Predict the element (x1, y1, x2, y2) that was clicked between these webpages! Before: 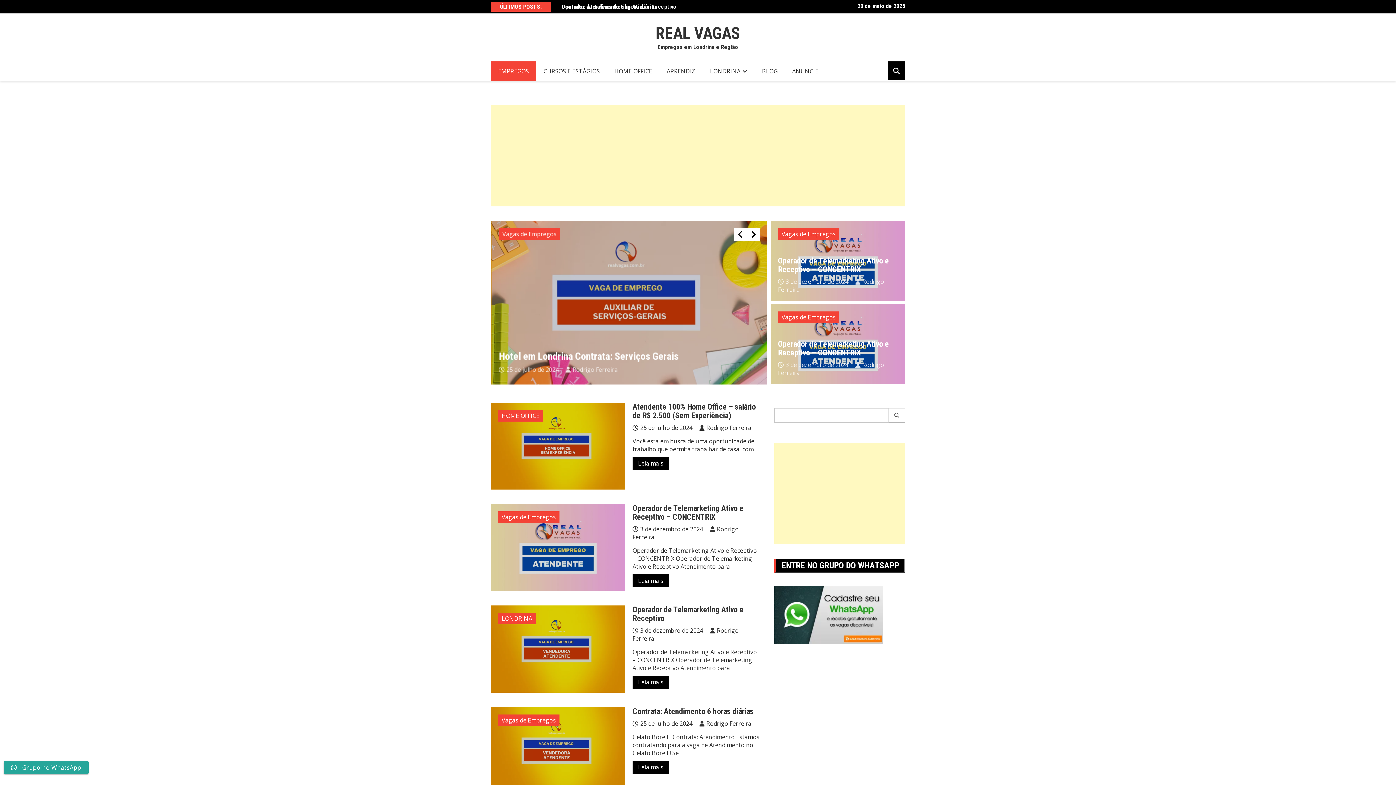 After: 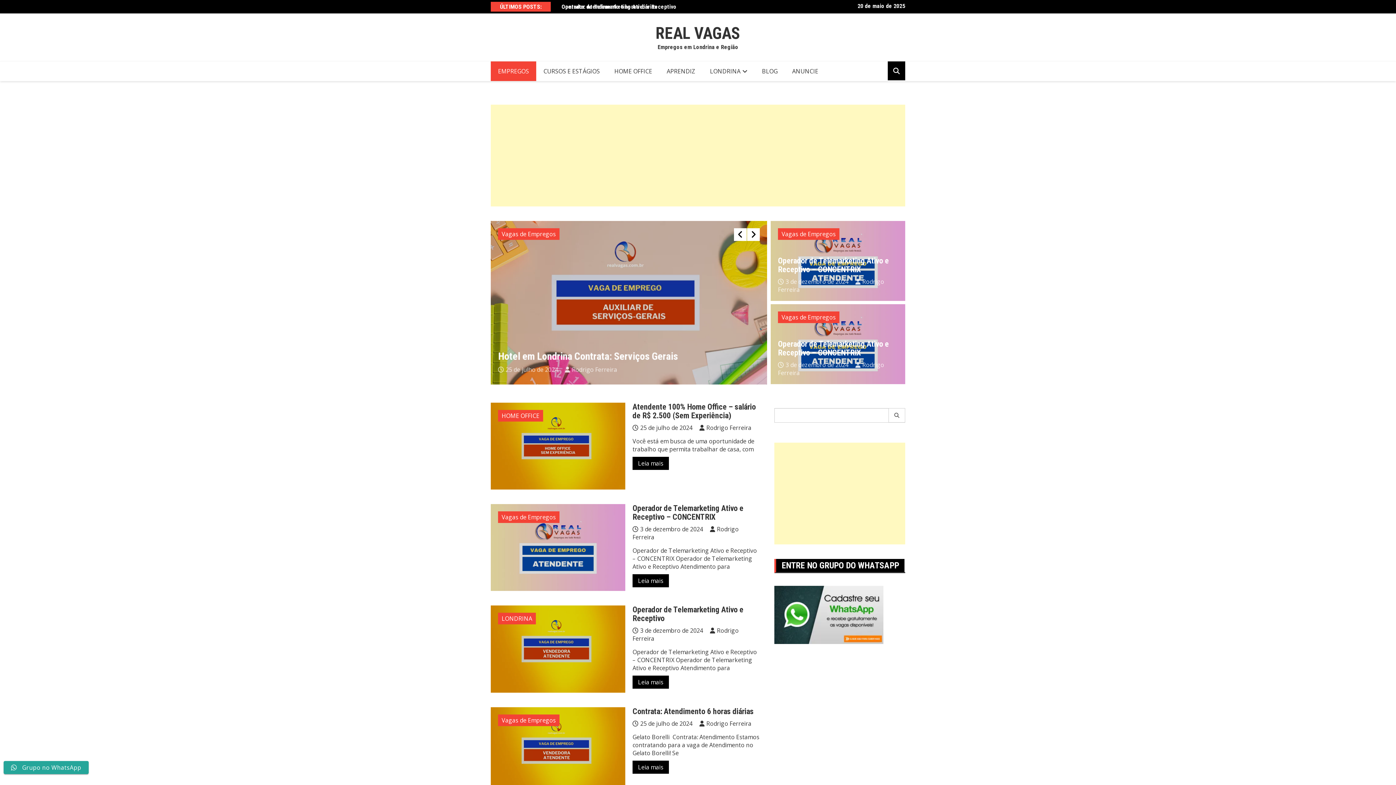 Action: label: Rodrigo Ferreira bbox: (575, 365, 627, 373)